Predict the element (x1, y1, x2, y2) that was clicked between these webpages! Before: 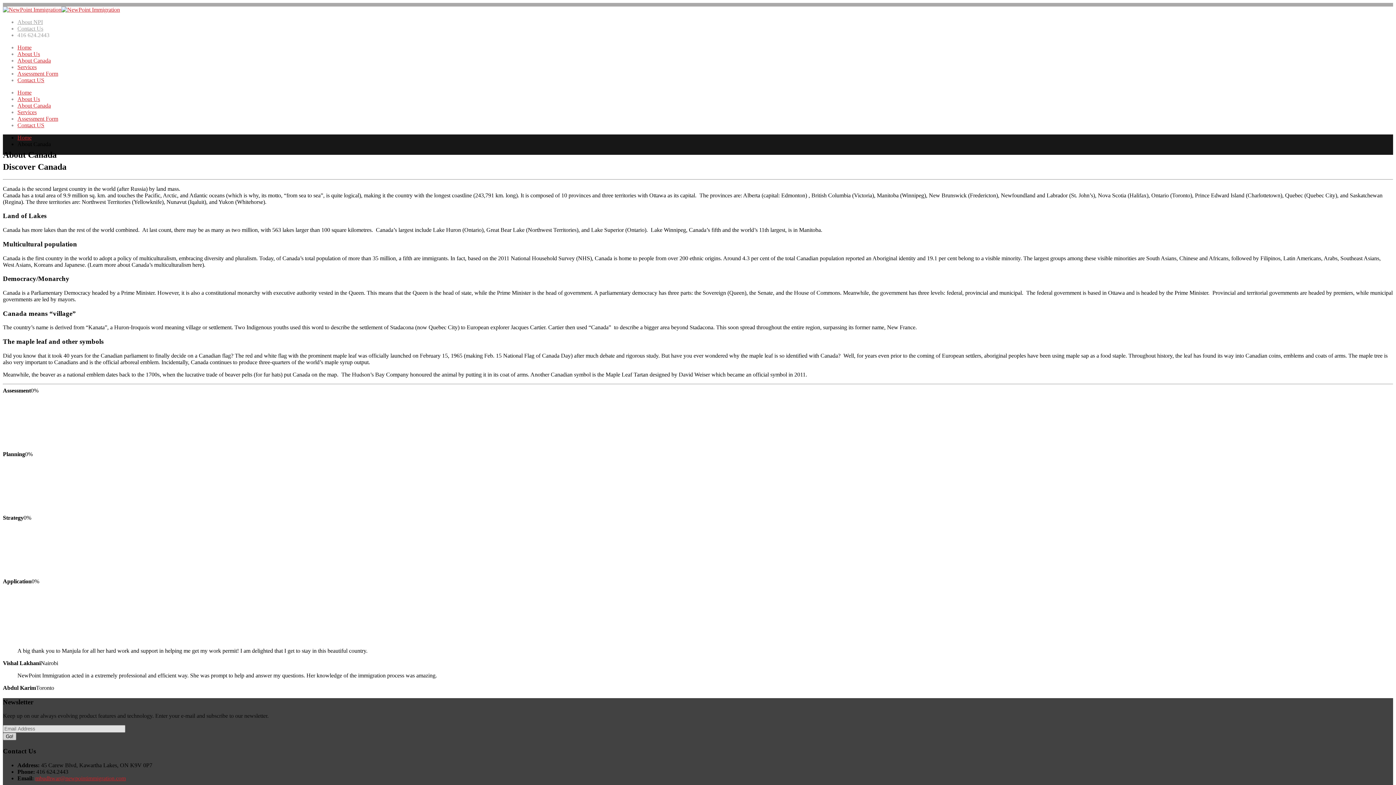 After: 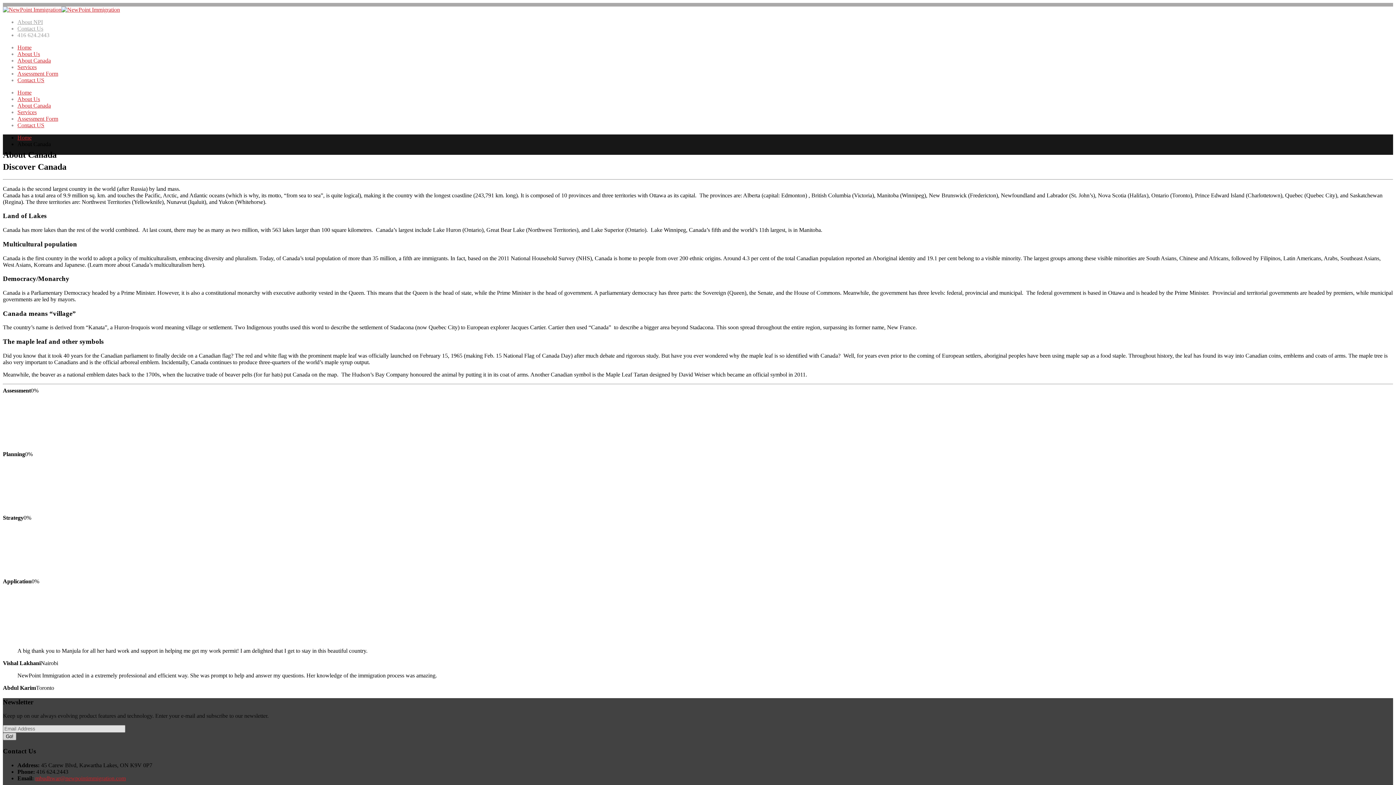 Action: bbox: (17, 102, 50, 108) label: About Canada